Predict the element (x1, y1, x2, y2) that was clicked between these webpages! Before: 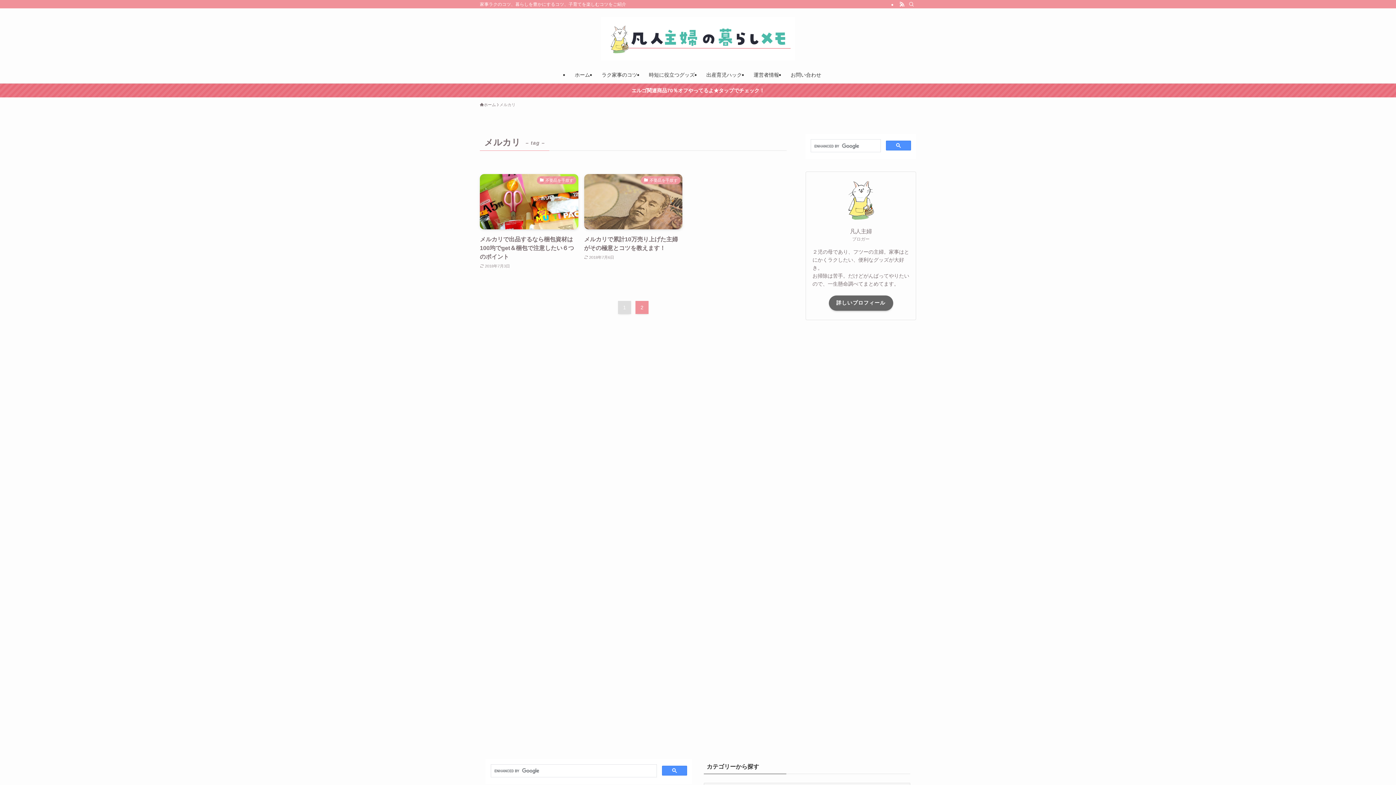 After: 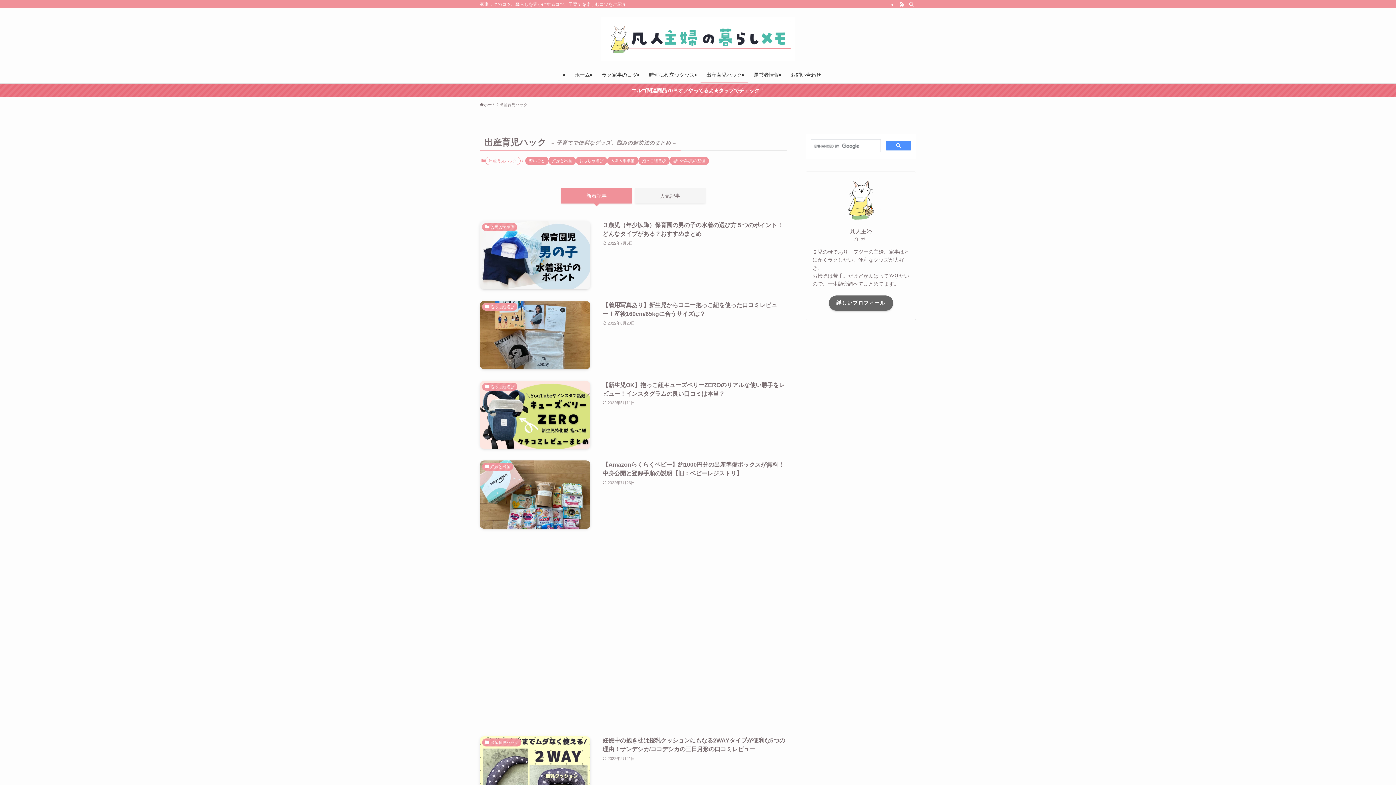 Action: label: 出産育児ハック bbox: (700, 66, 748, 83)